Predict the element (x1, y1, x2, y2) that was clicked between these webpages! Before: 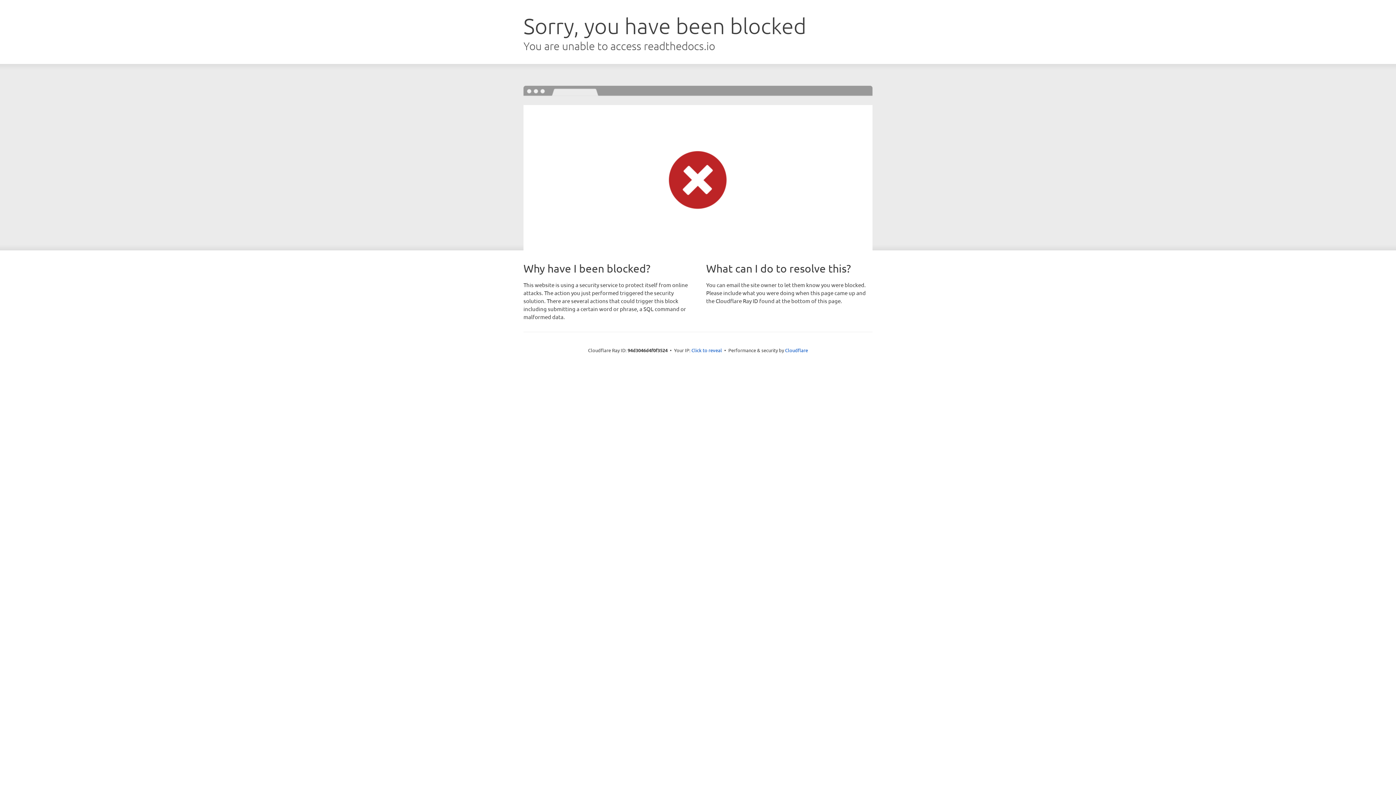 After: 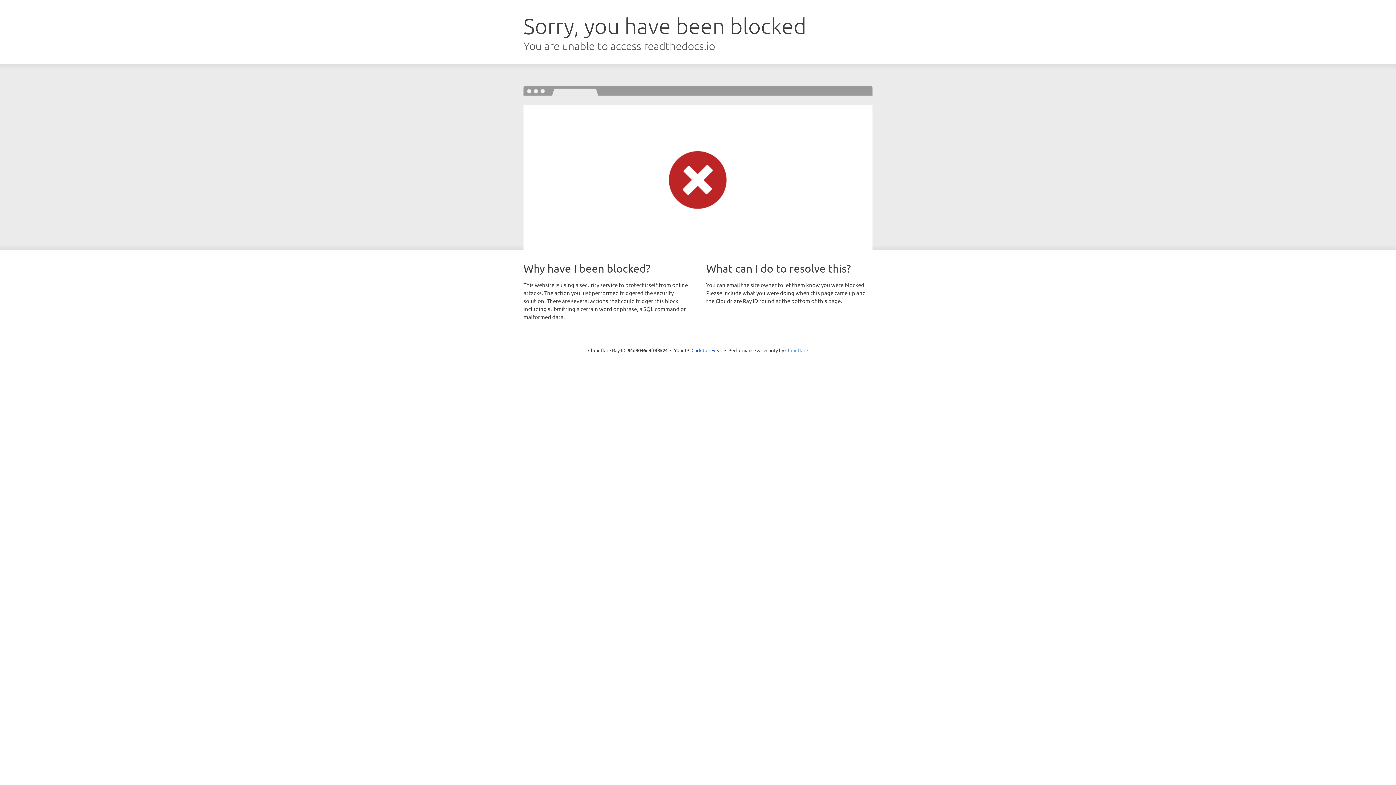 Action: label: Cloudflare bbox: (785, 347, 808, 353)